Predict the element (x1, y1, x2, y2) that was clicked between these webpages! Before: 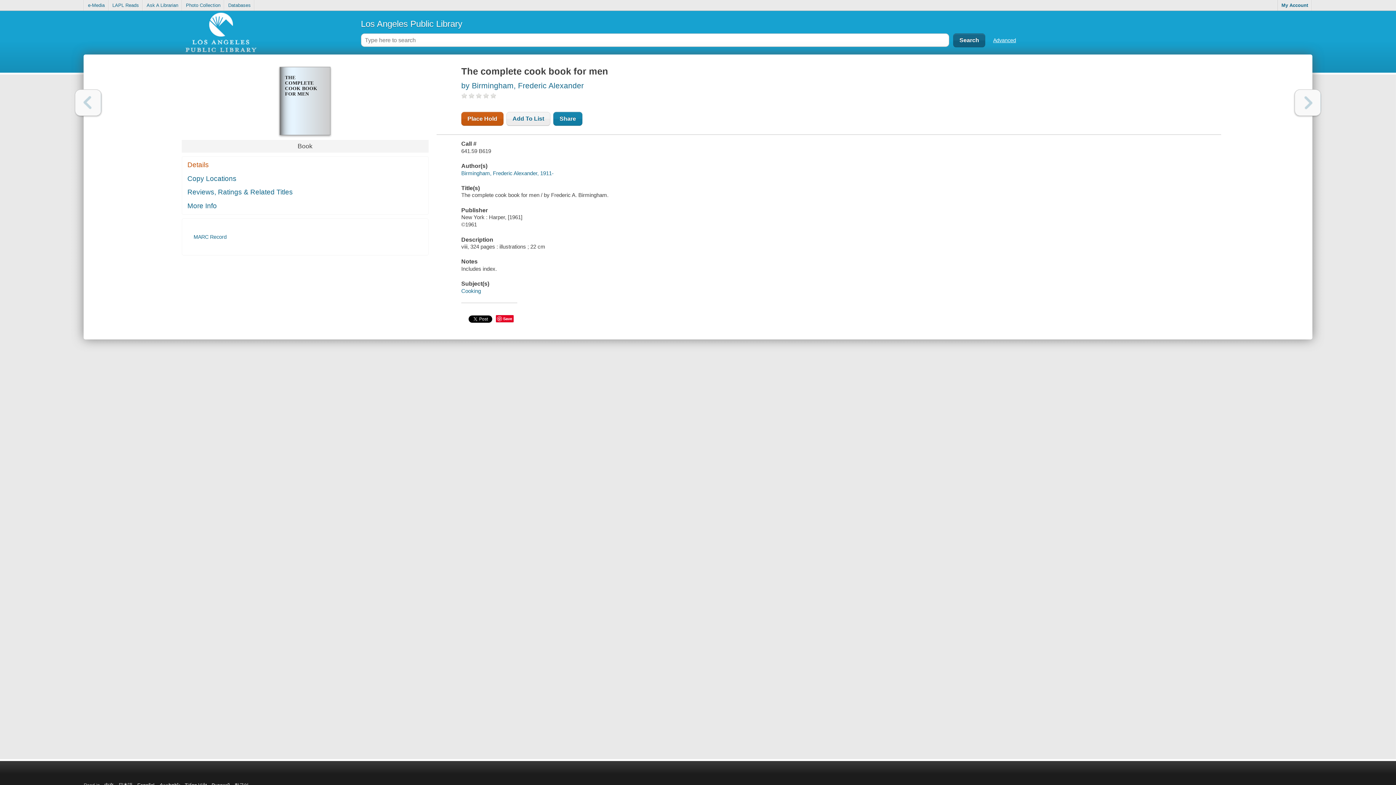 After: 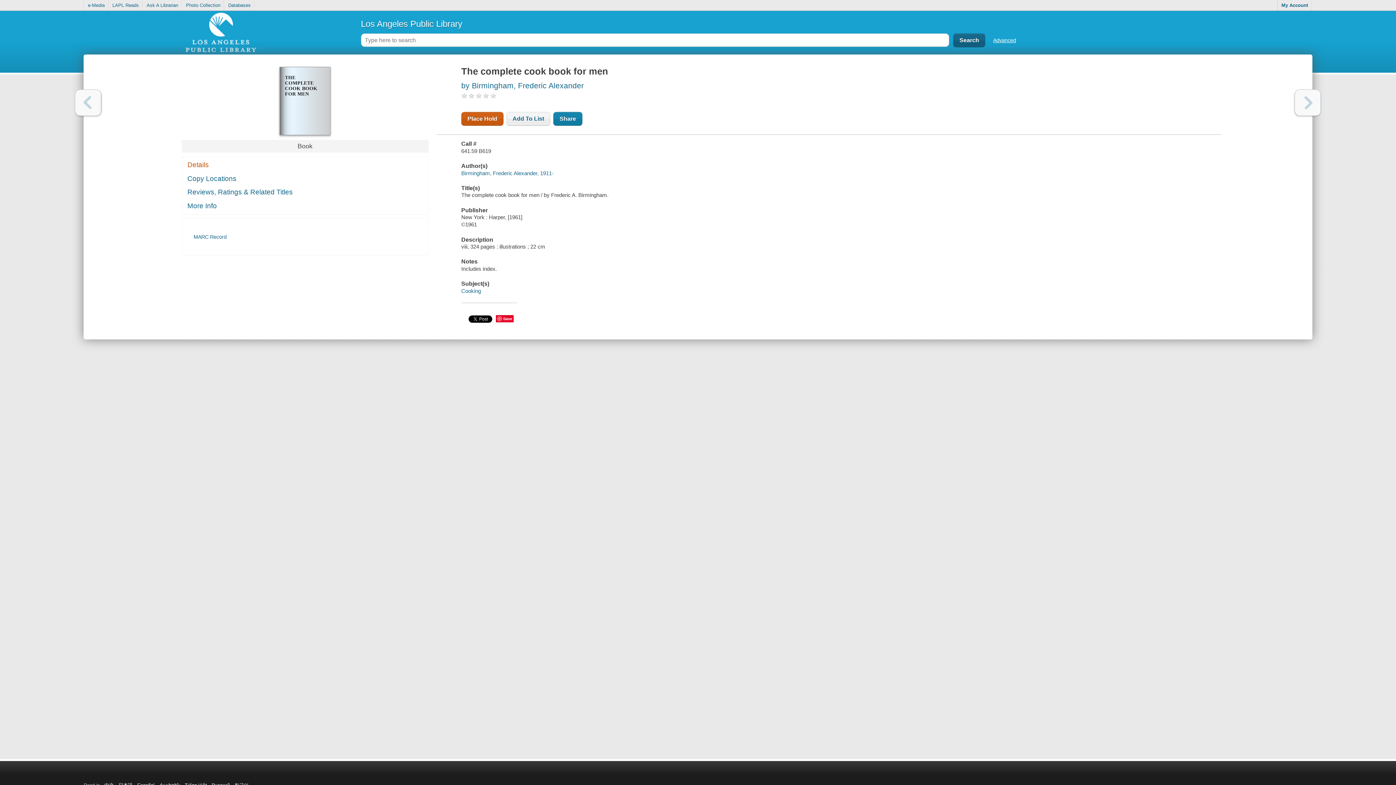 Action: label: Next bbox: (1294, 89, 1321, 116)